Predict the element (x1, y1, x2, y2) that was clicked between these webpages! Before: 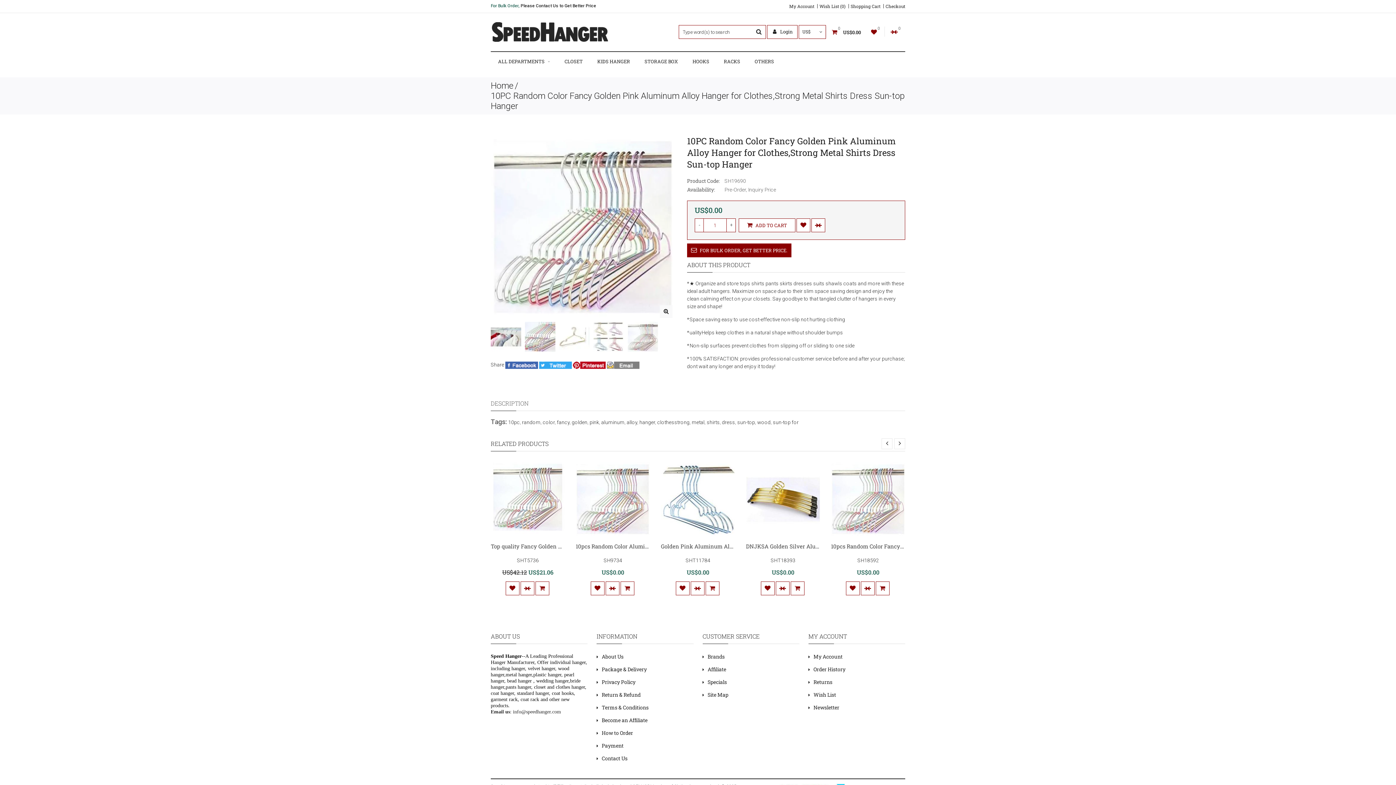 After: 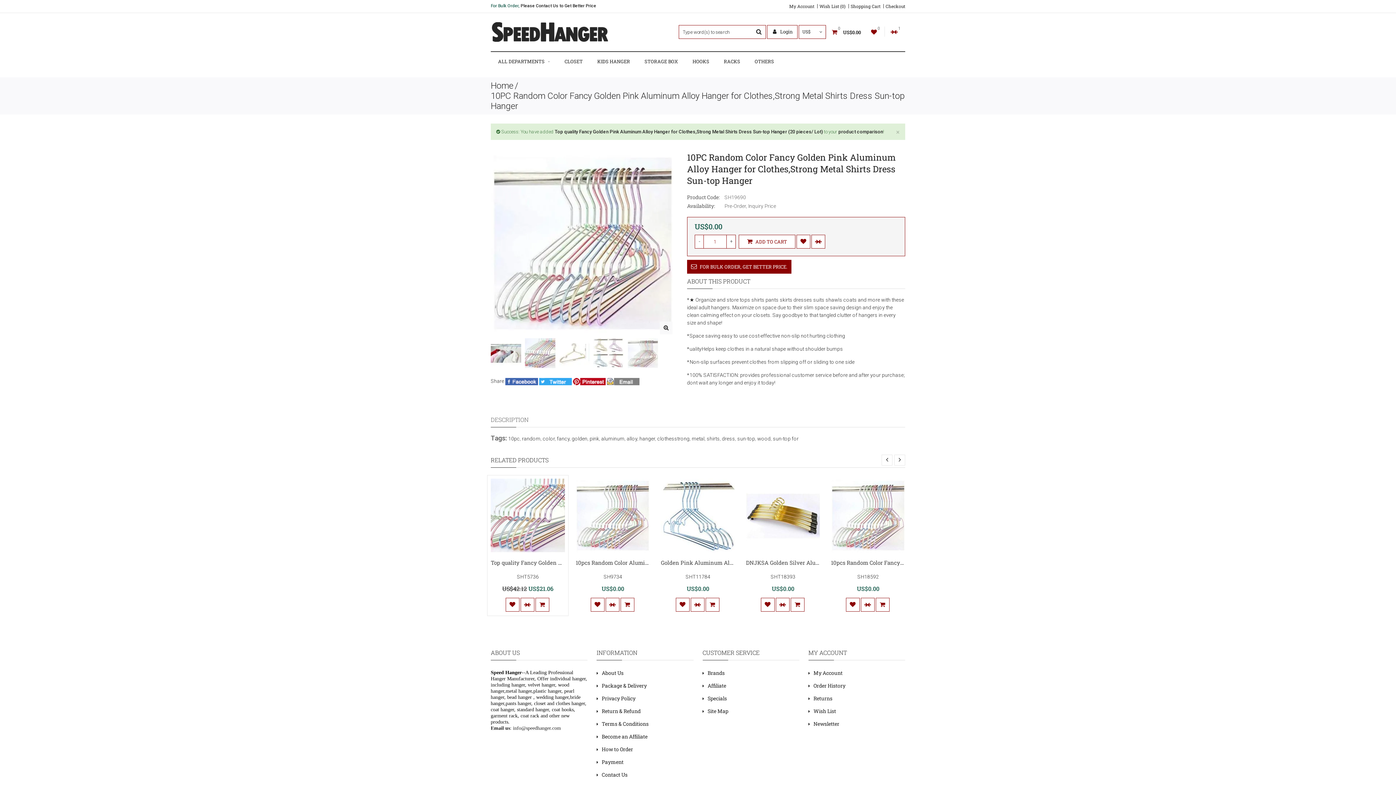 Action: bbox: (520, 581, 534, 595)